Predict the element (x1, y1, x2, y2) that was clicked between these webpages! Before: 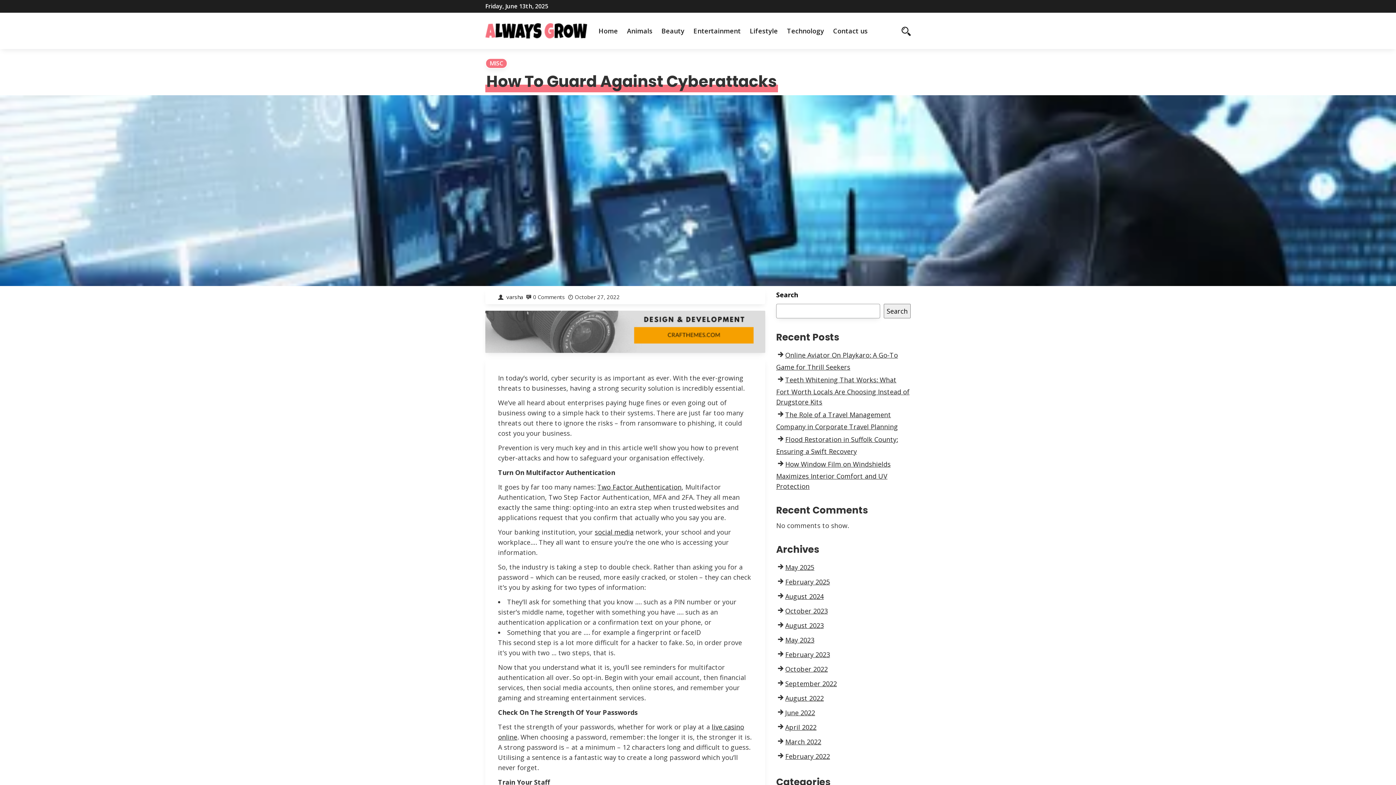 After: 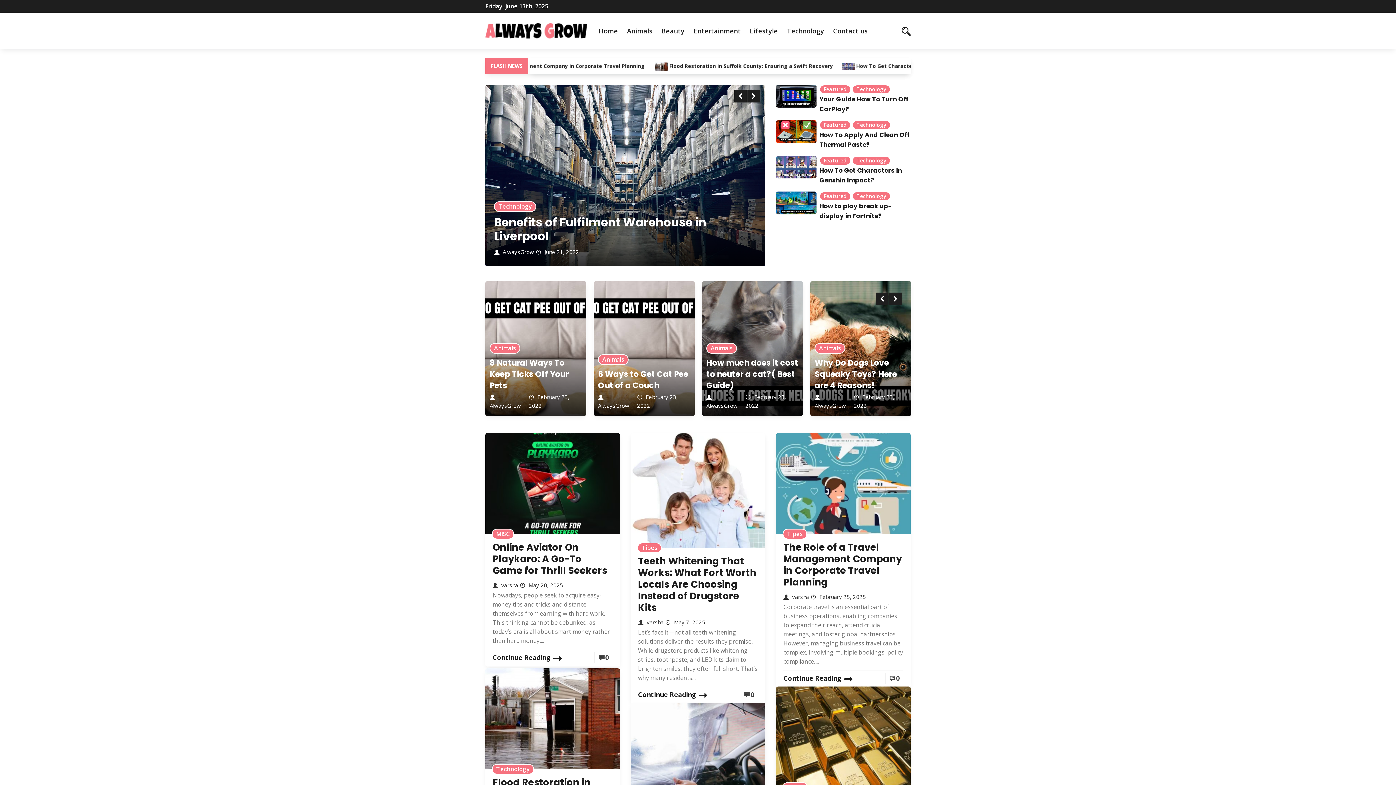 Action: bbox: (785, 636, 814, 644) label: May 2023